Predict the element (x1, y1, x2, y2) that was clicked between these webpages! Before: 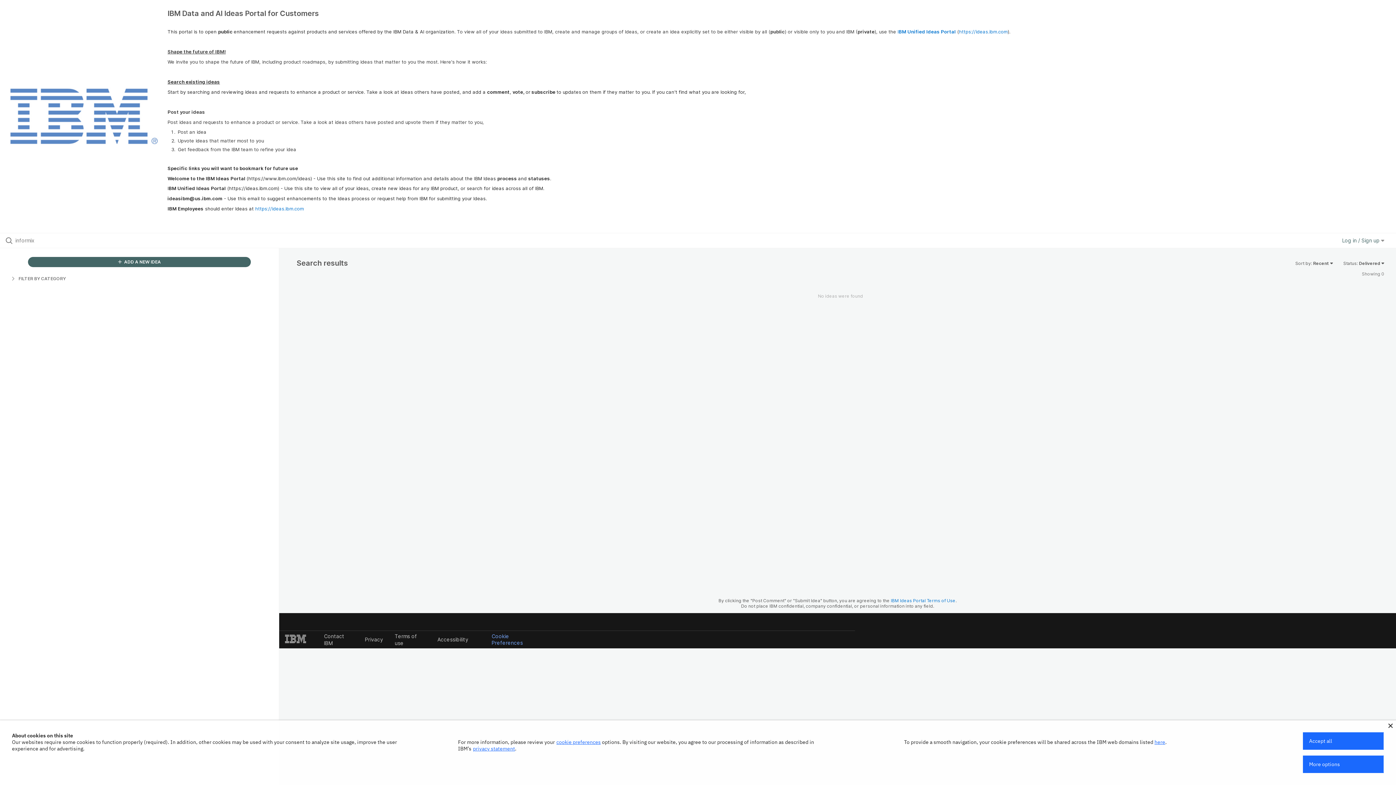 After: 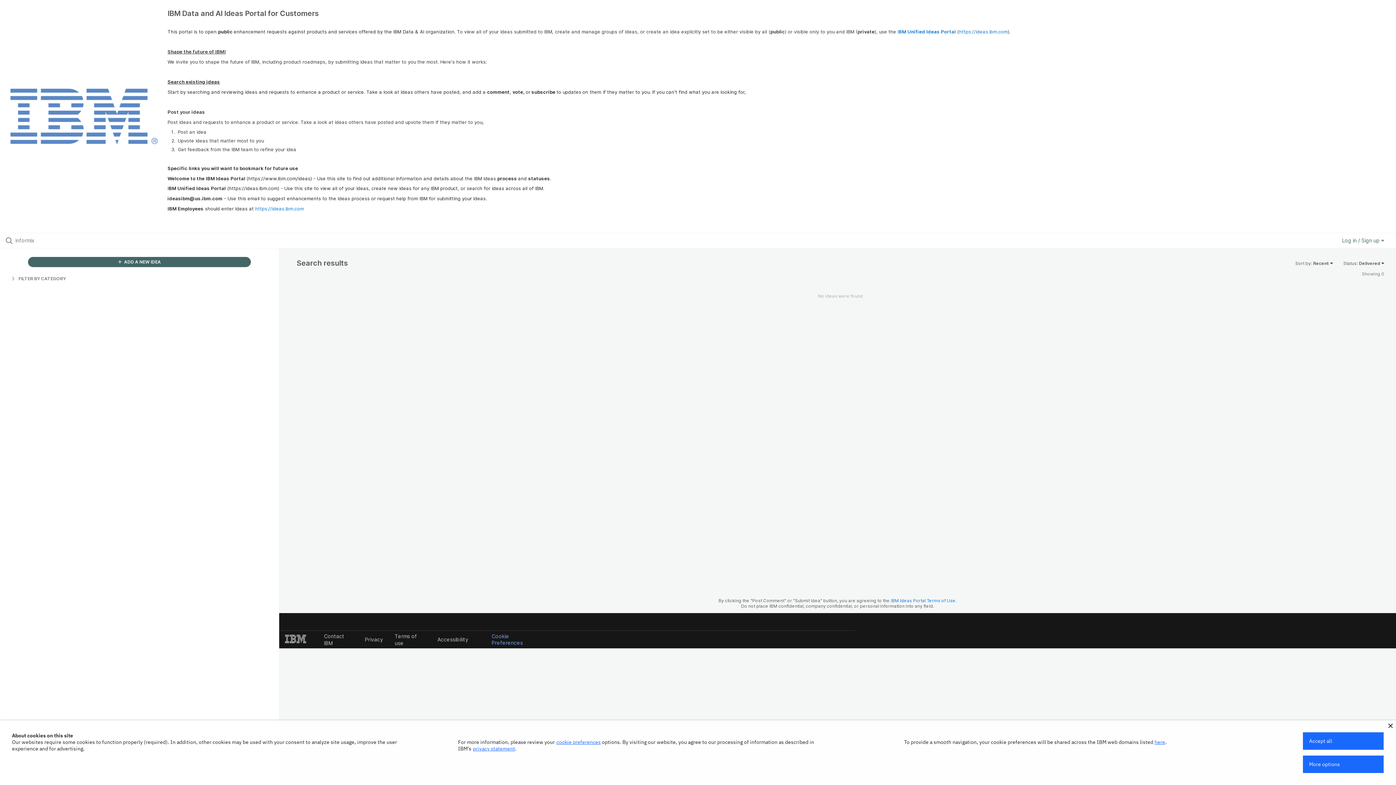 Action: bbox: (473, 745, 515, 752) label: privacy statement